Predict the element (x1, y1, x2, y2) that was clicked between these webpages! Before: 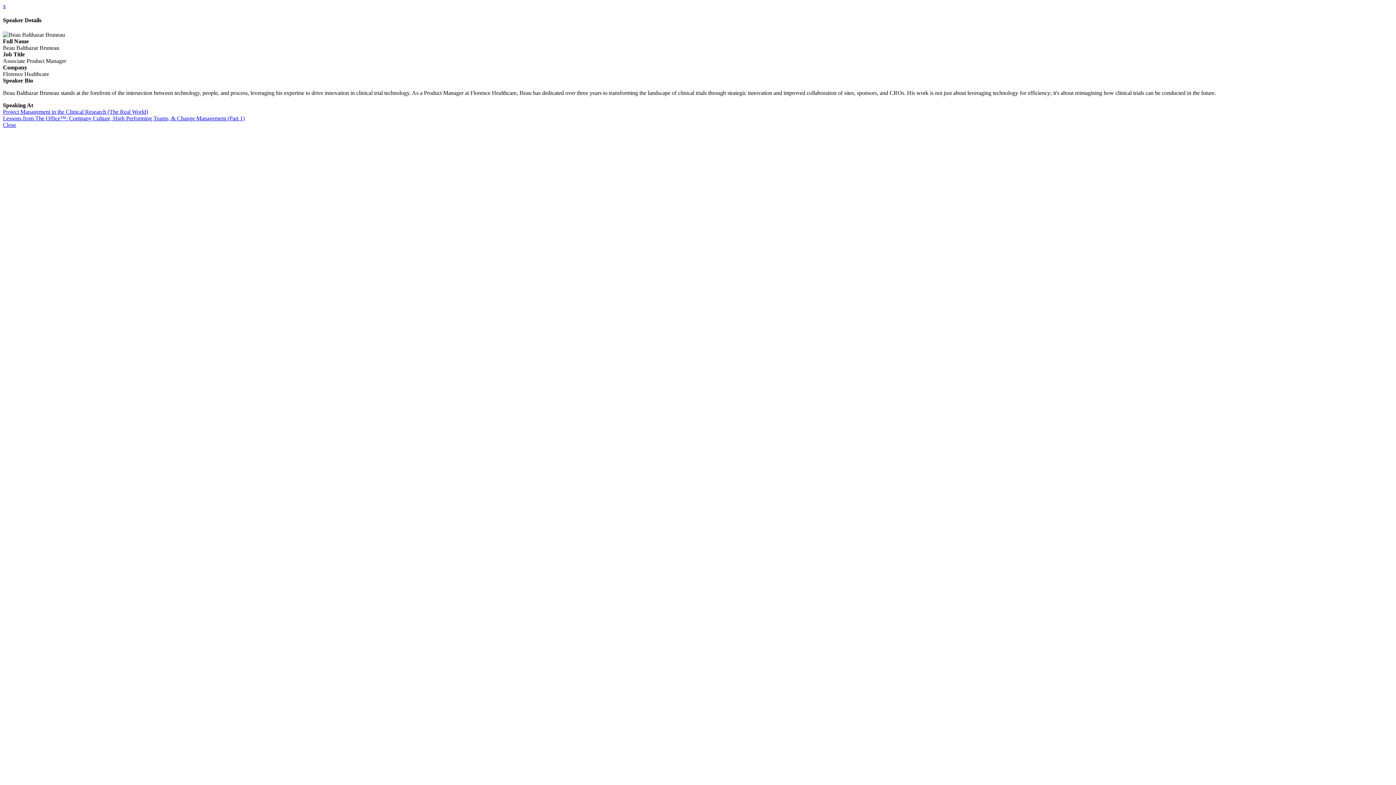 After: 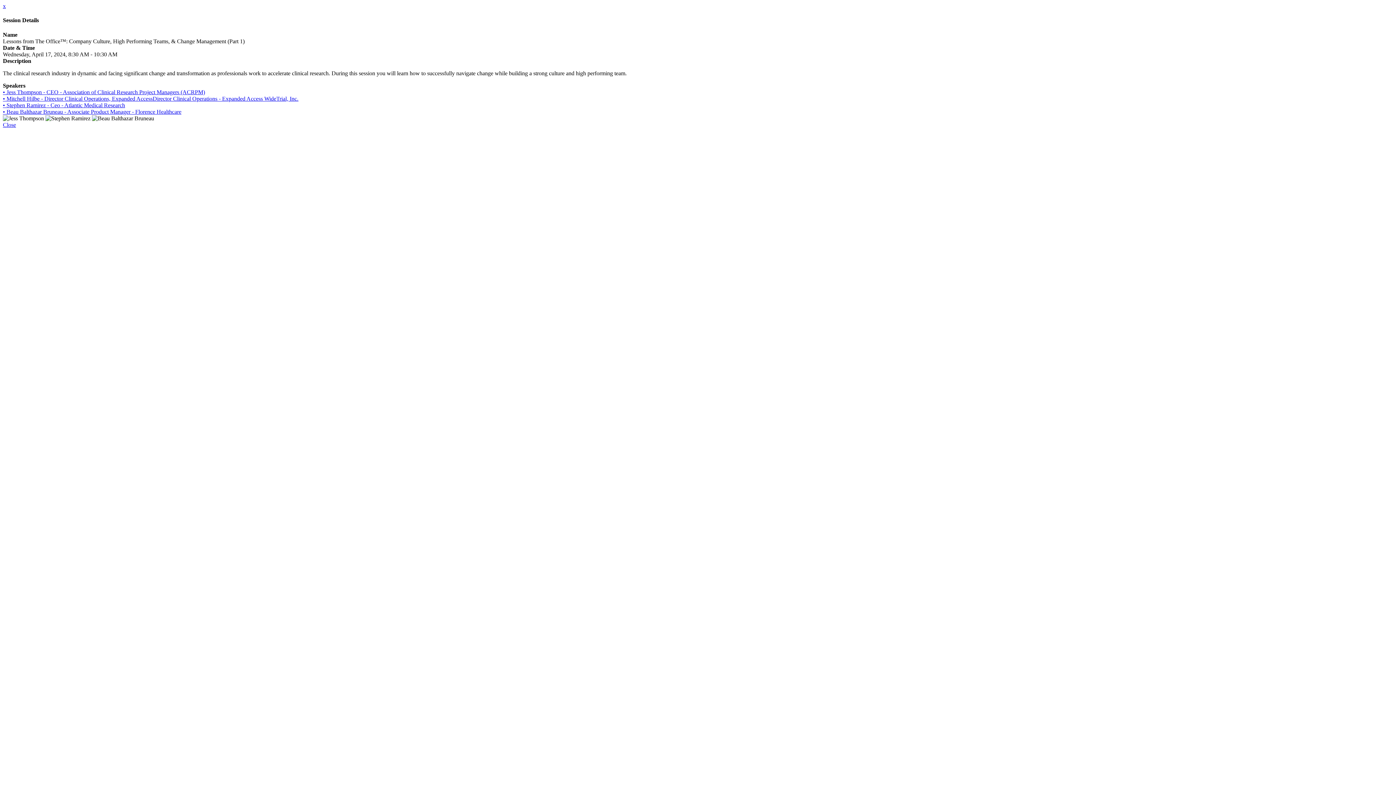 Action: bbox: (2, 115, 244, 121) label: Lessons from The Office™: Company Culture, High Performing Teams, & Change Management (Part 1)